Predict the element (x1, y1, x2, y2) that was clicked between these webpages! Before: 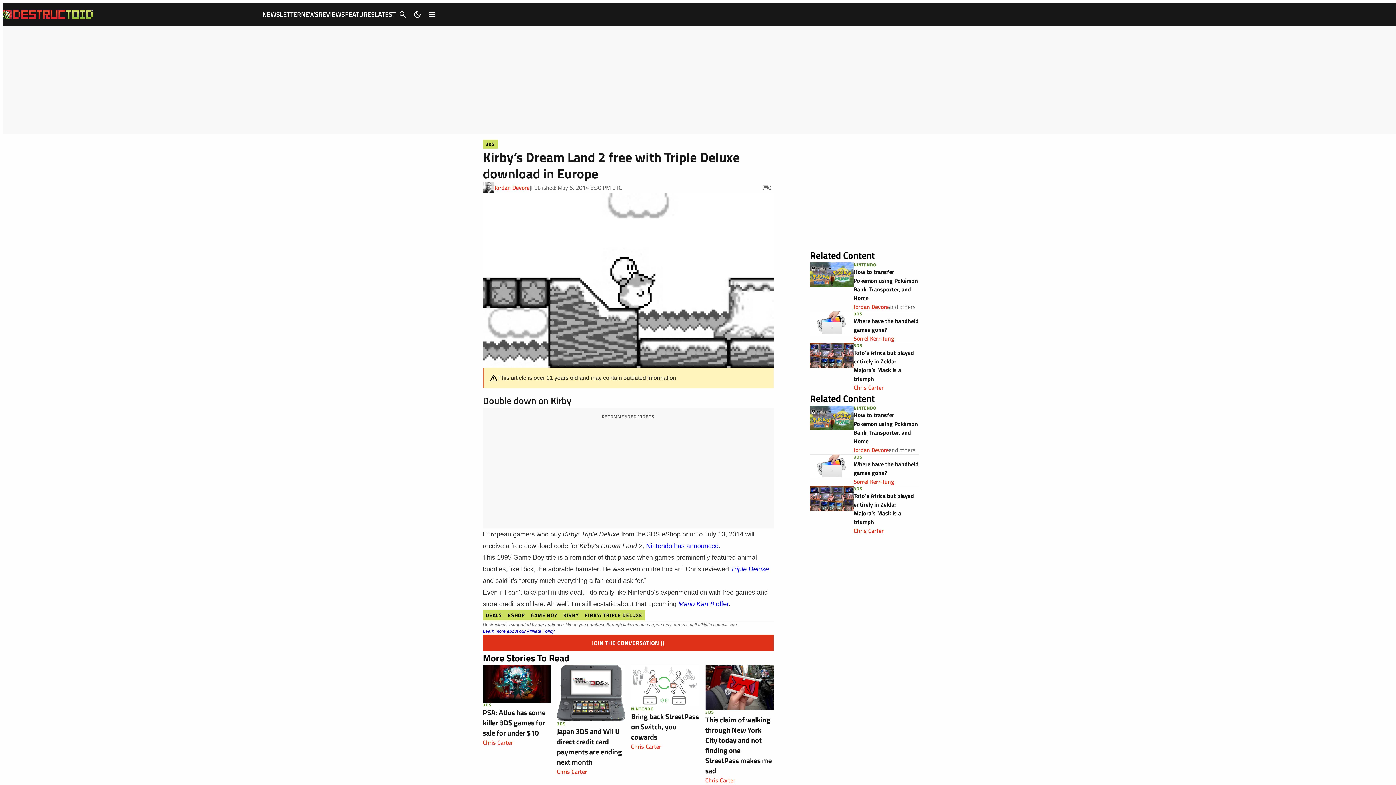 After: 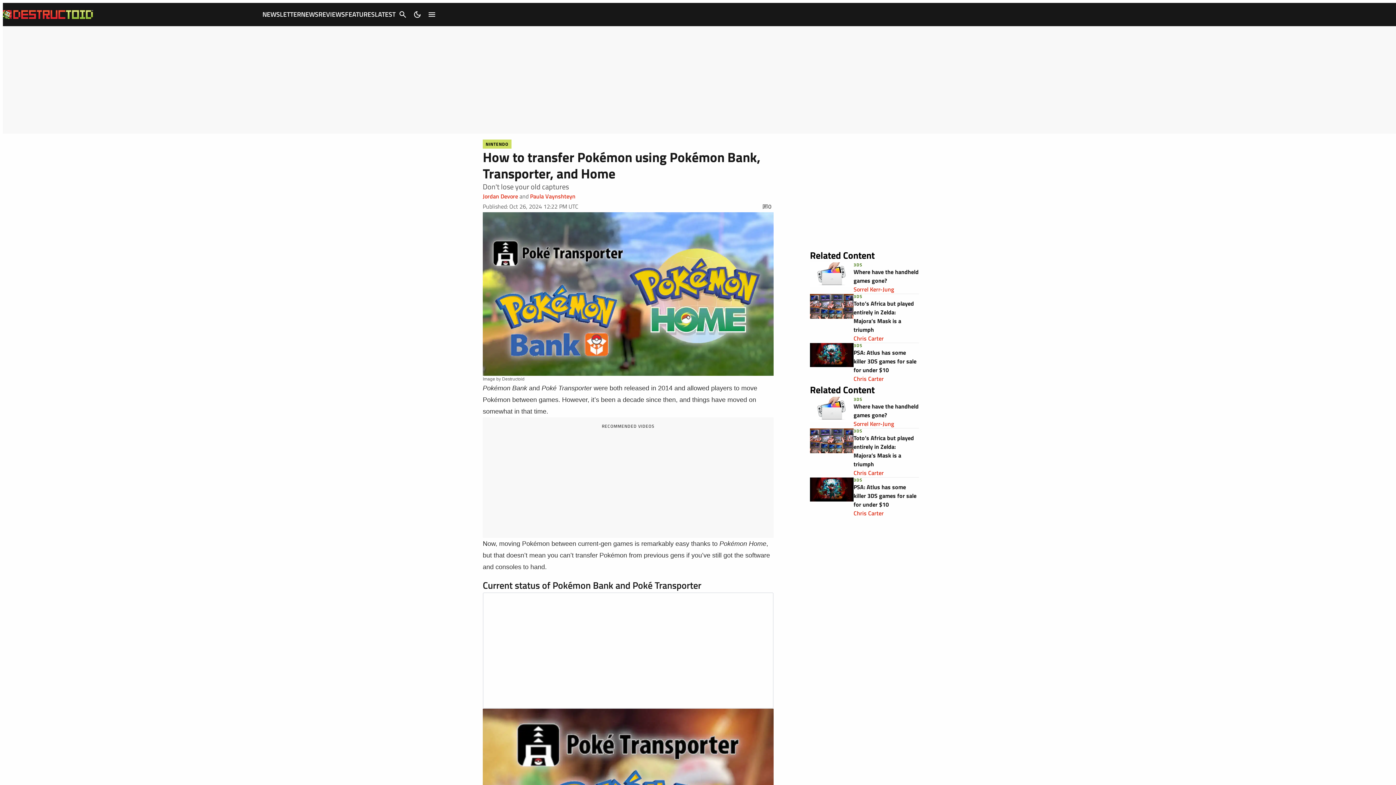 Action: bbox: (810, 405, 853, 454)